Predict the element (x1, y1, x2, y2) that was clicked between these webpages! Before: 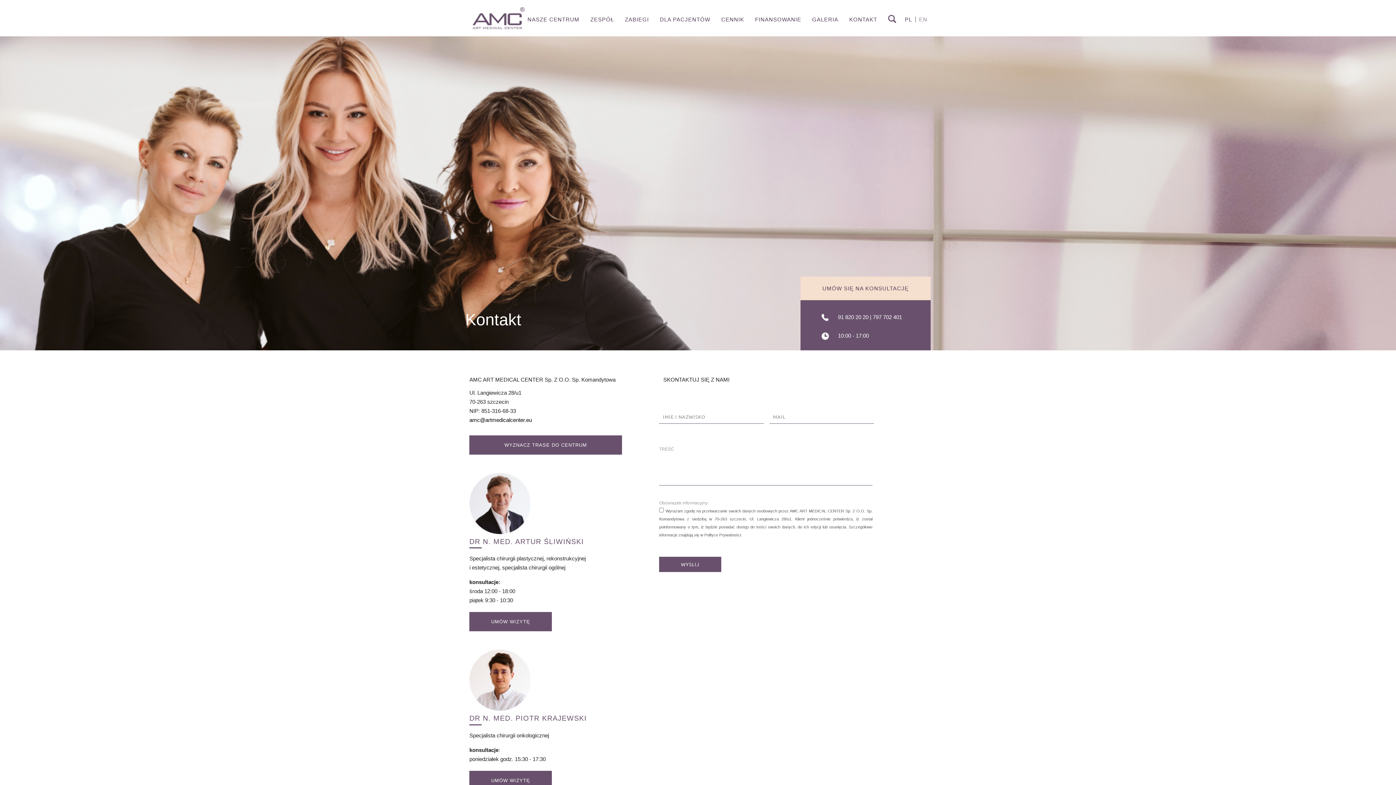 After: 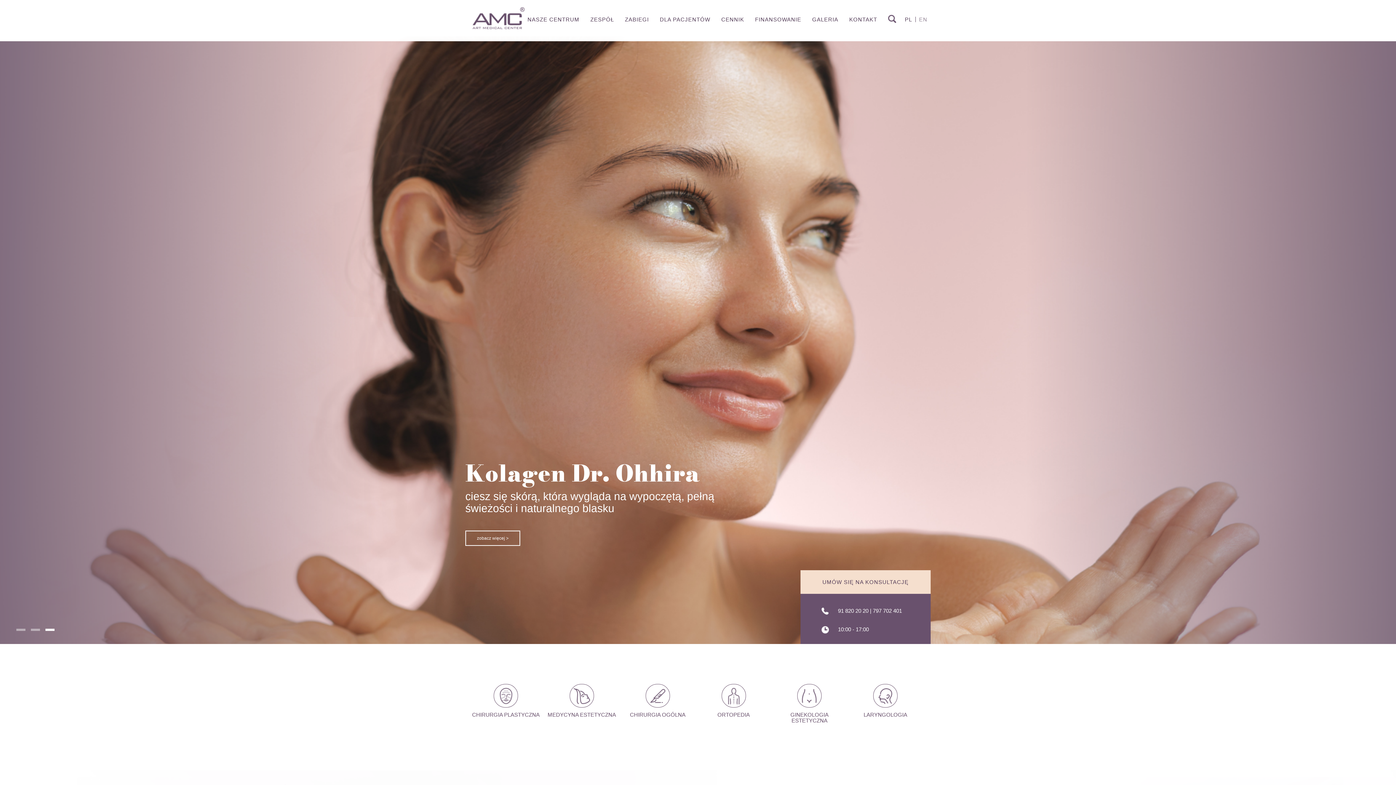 Action: bbox: (472, 7, 524, 29)